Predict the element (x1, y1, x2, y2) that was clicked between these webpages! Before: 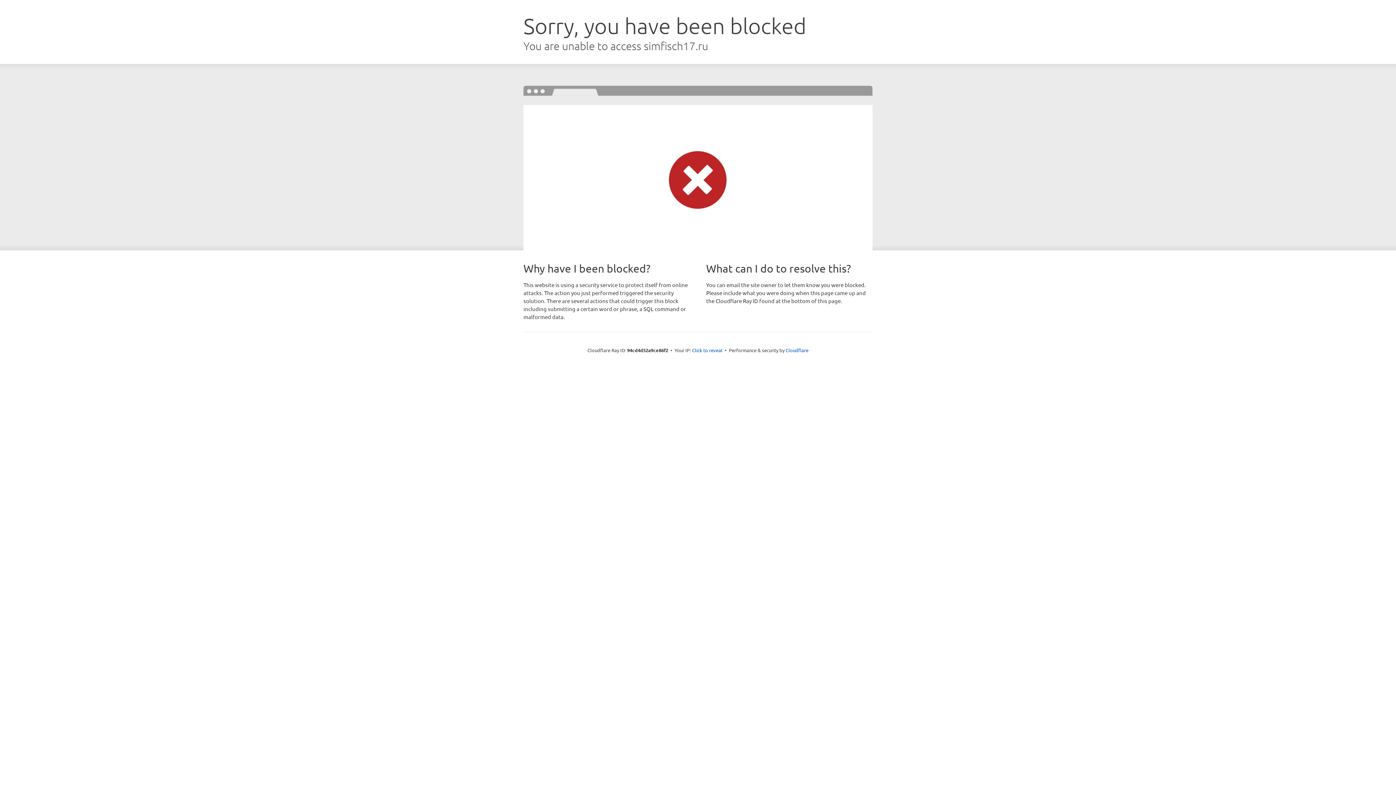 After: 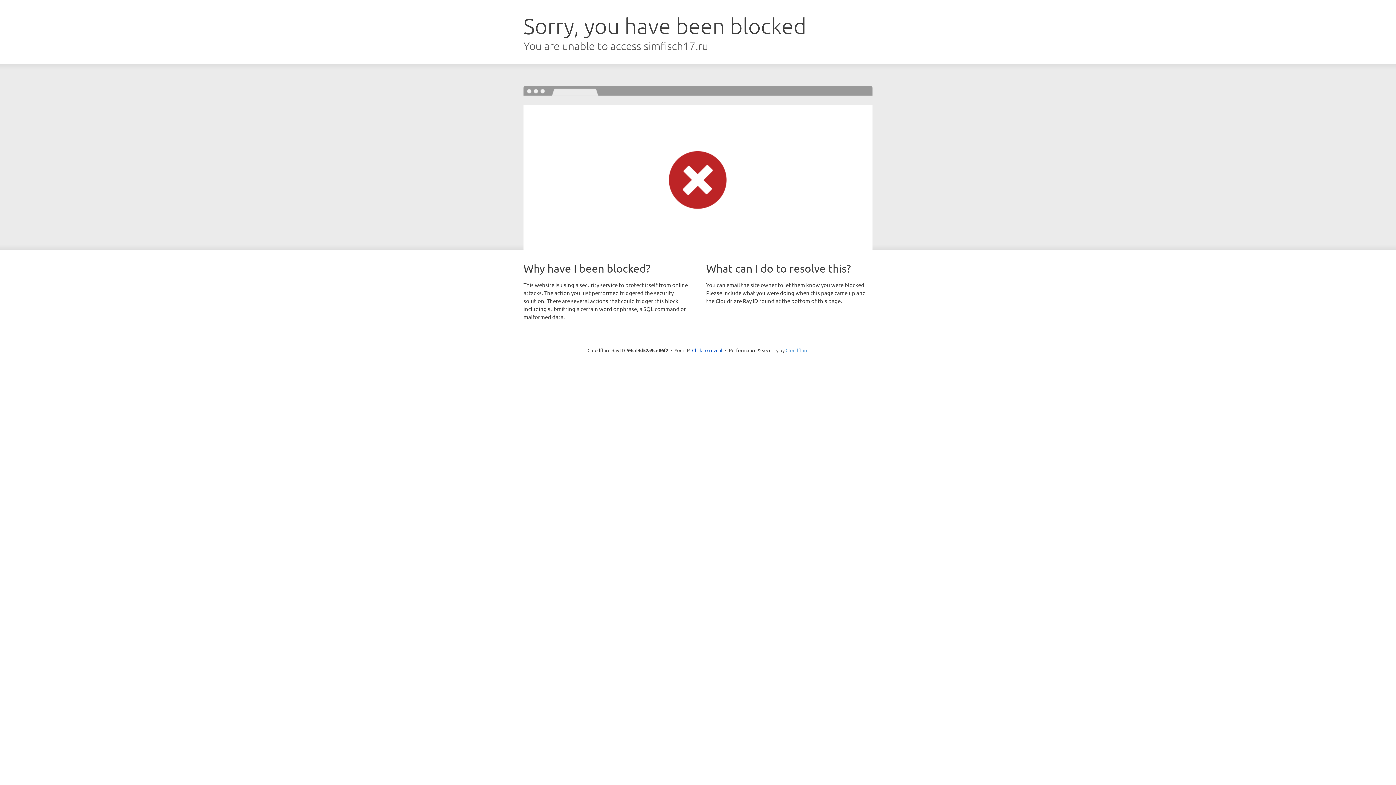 Action: bbox: (785, 347, 808, 353) label: Cloudflare